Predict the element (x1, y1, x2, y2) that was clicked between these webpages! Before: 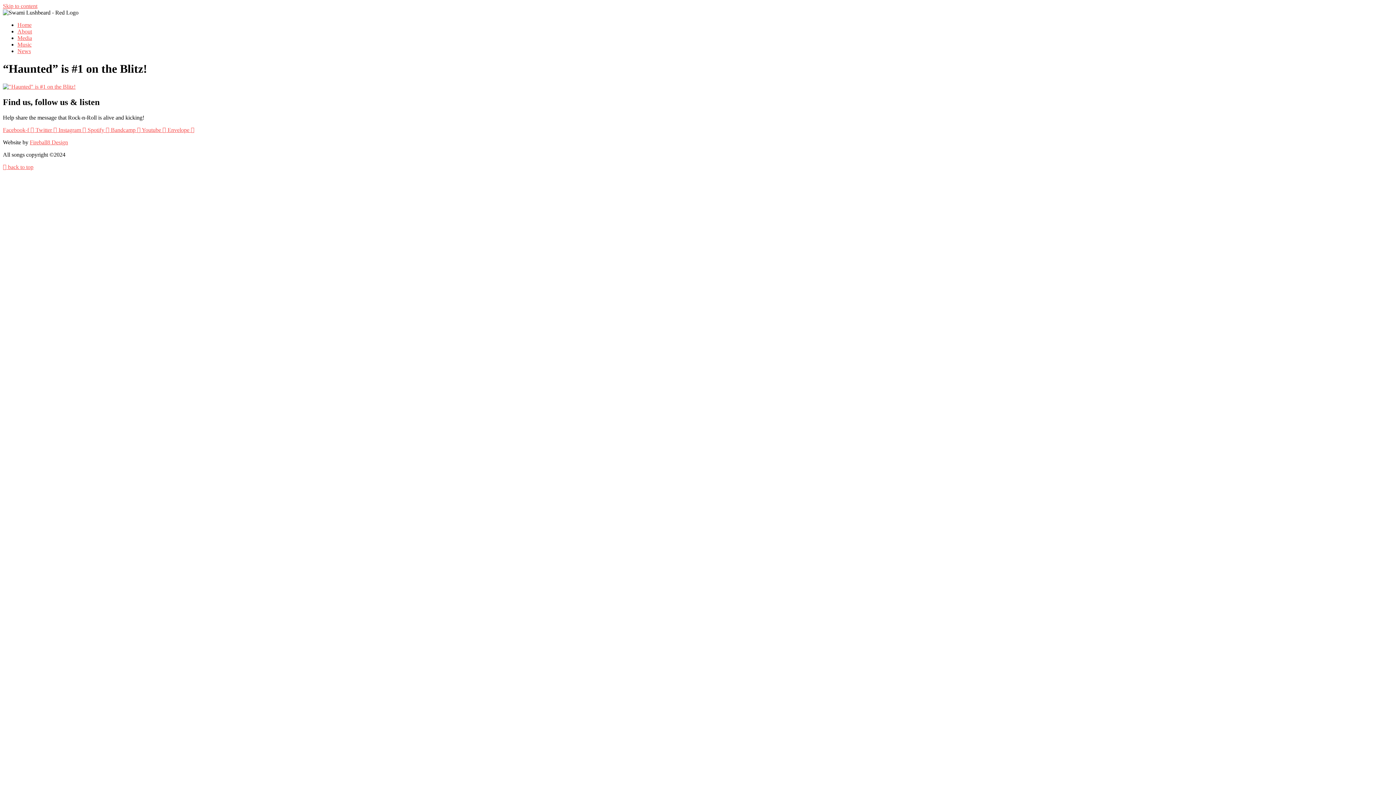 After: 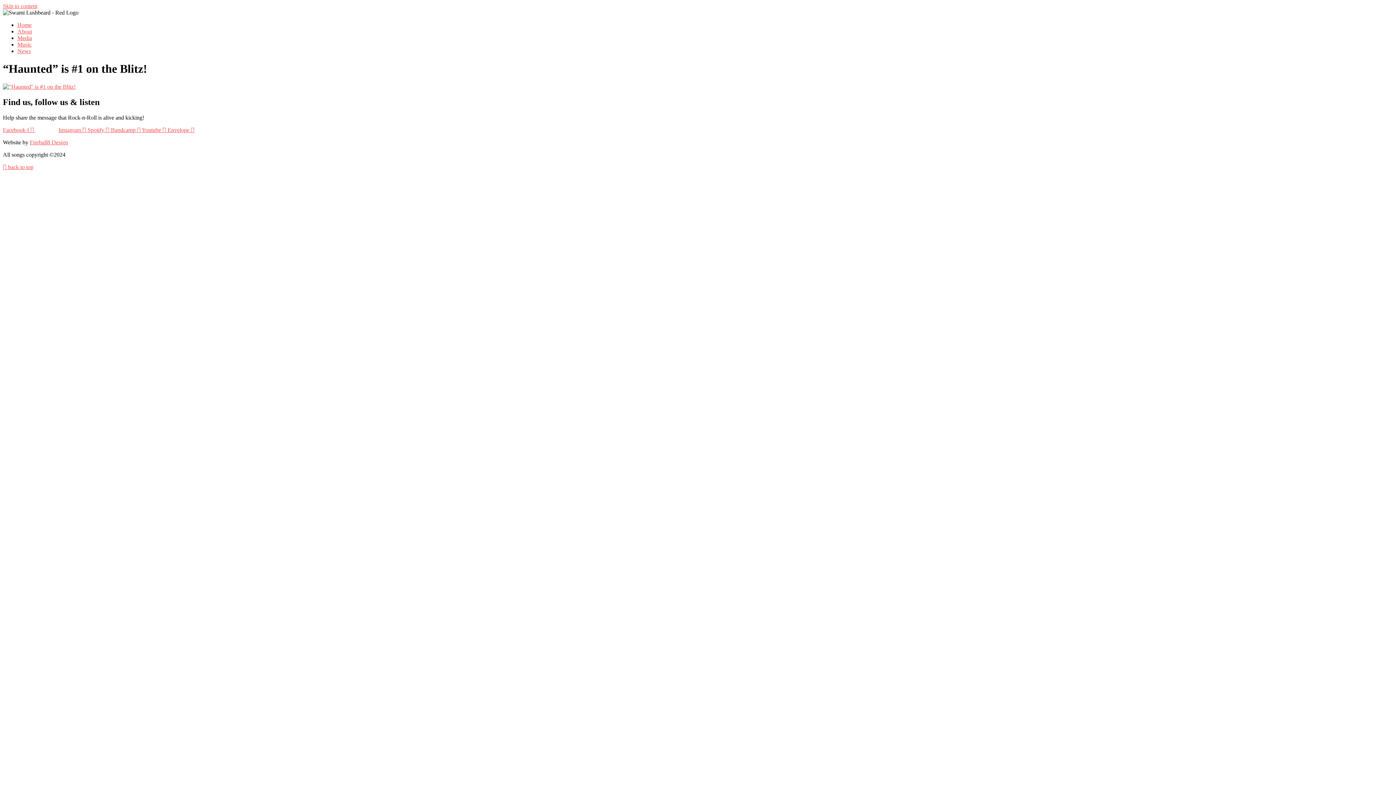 Action: label: Twitter   bbox: (35, 126, 58, 132)